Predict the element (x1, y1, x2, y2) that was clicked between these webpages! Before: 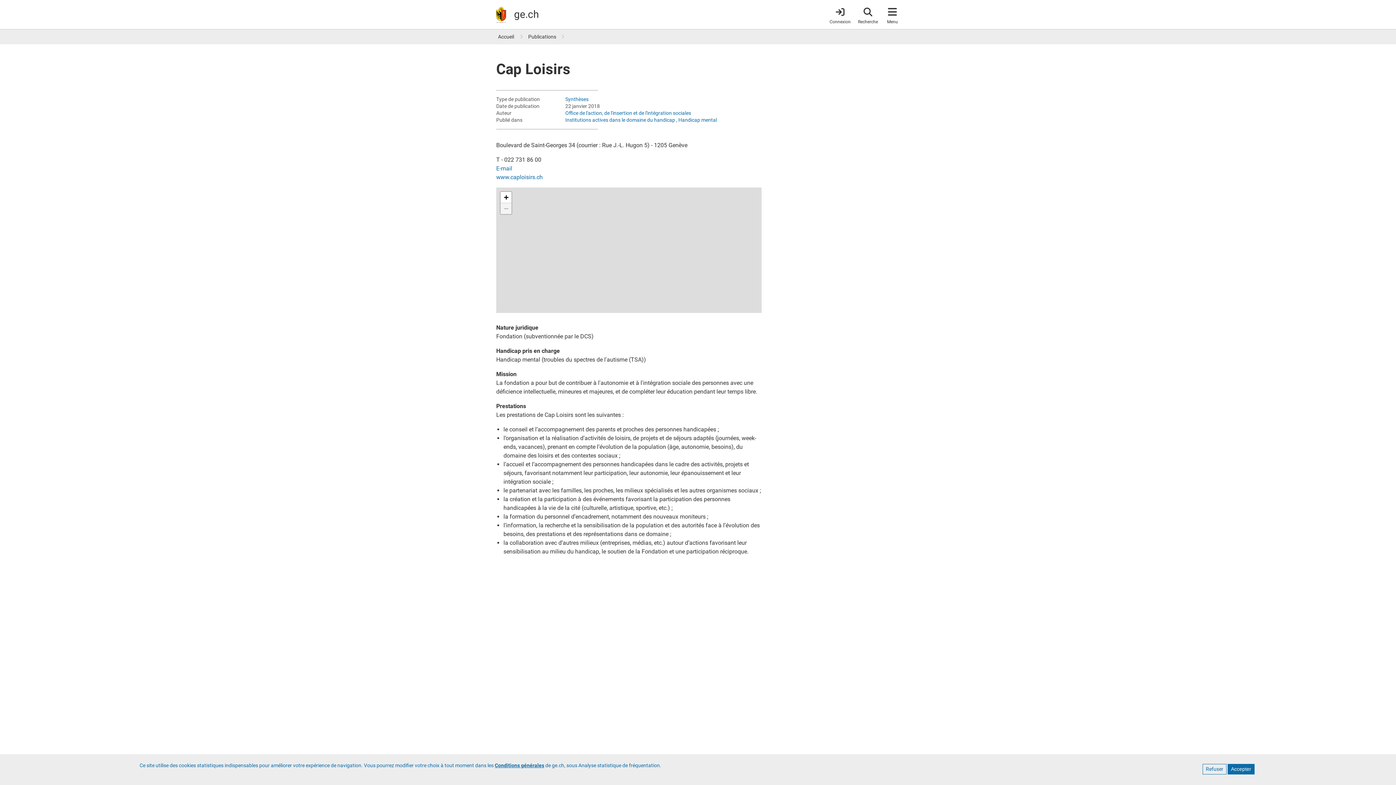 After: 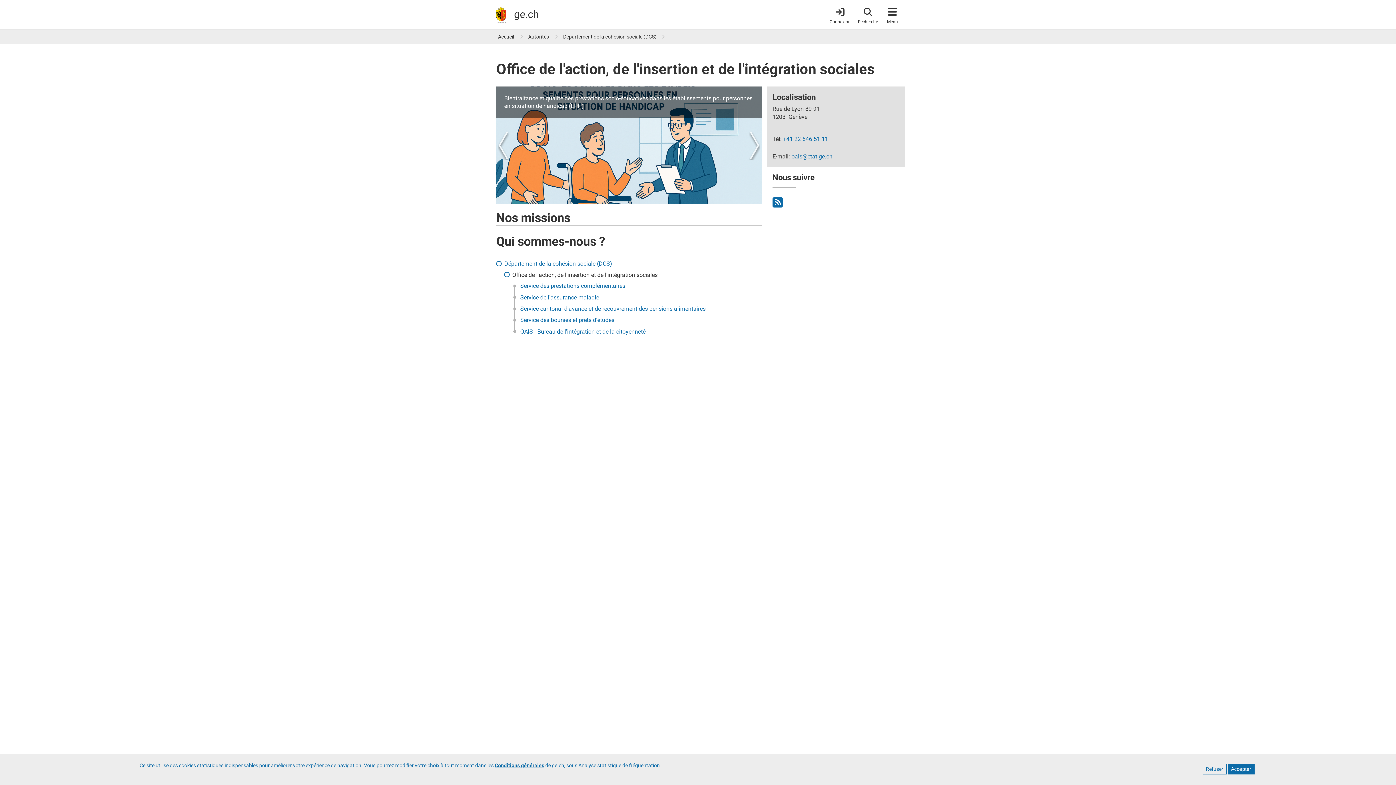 Action: label: Office de l'action, de l'insertion et de l'intégration sociales bbox: (565, 110, 691, 116)